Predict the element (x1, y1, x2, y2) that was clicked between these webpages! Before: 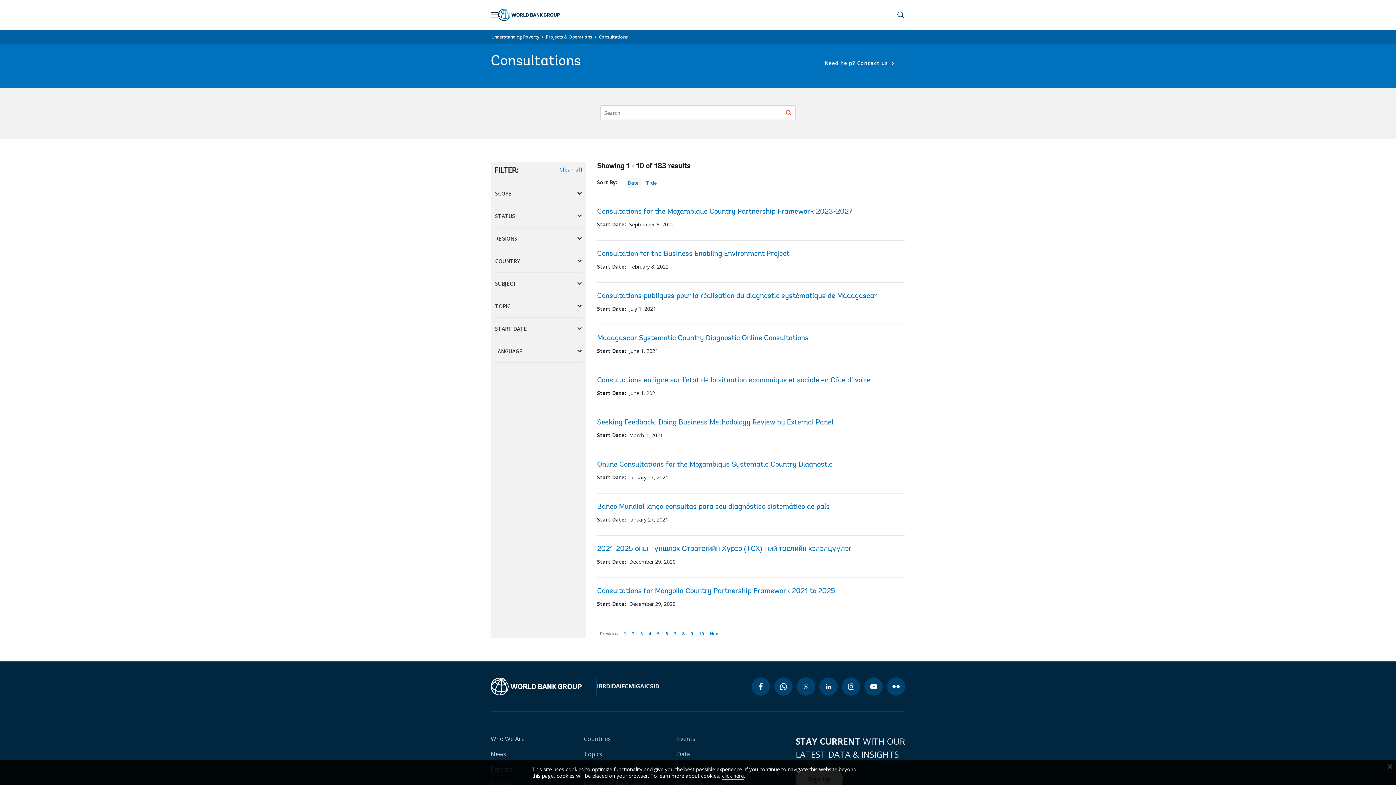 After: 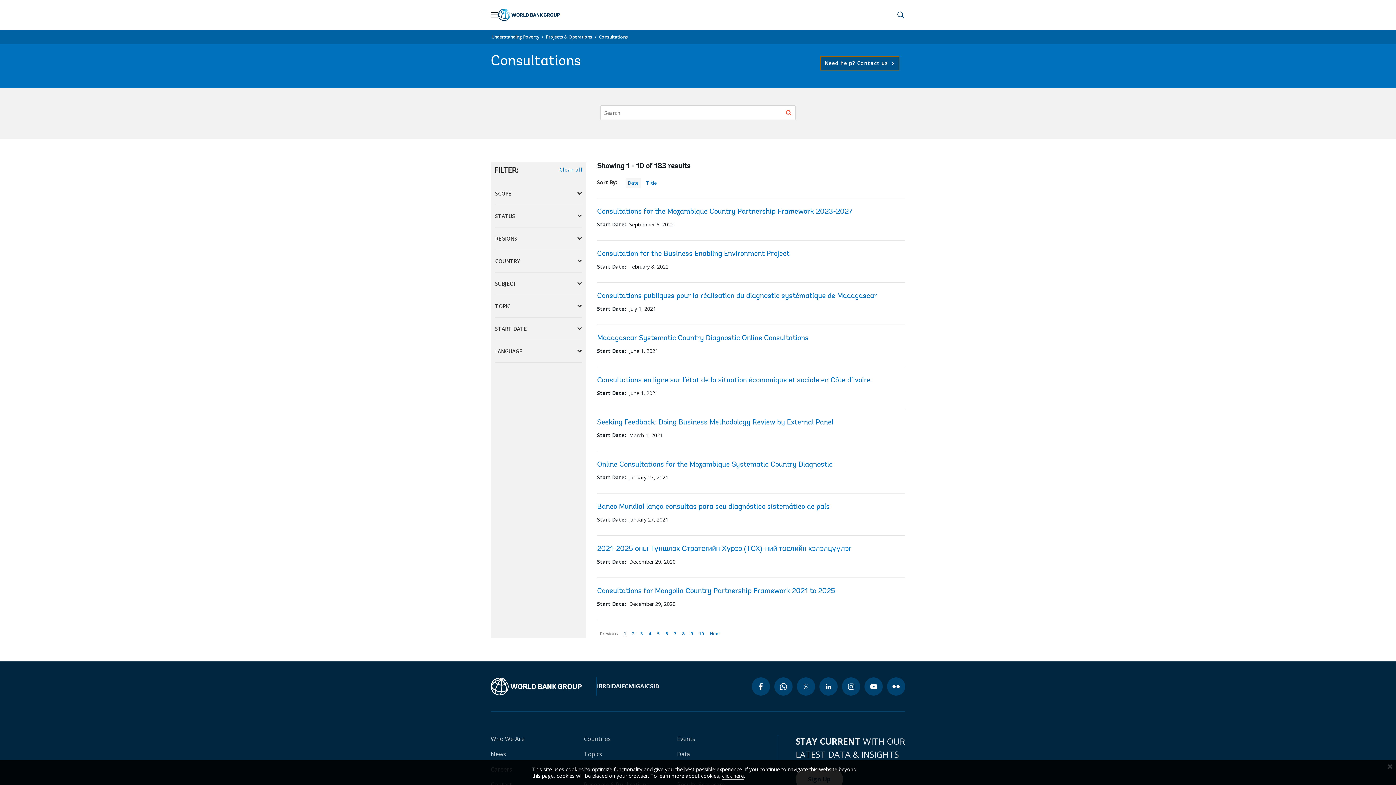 Action: bbox: (820, 56, 899, 70) label: 
                Need help?   Contact us
            